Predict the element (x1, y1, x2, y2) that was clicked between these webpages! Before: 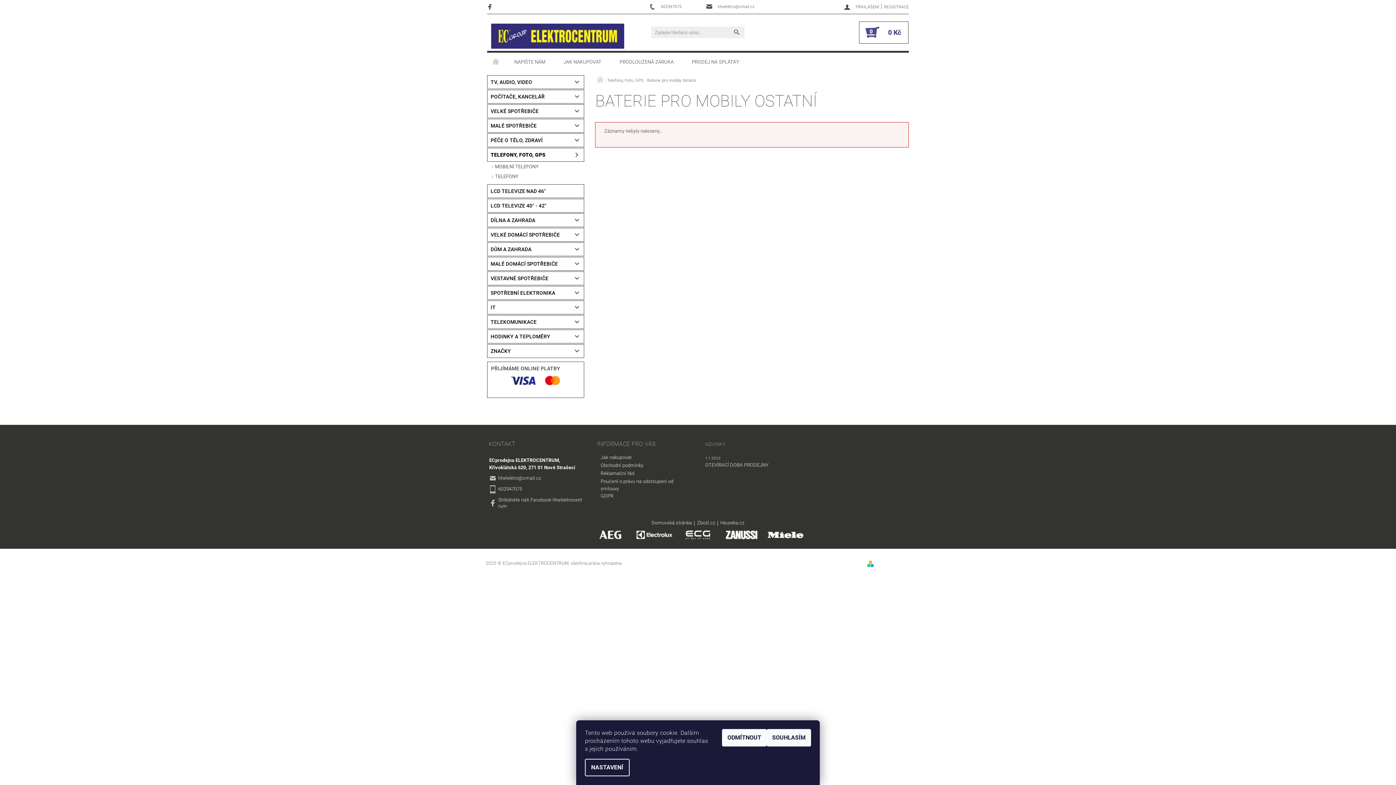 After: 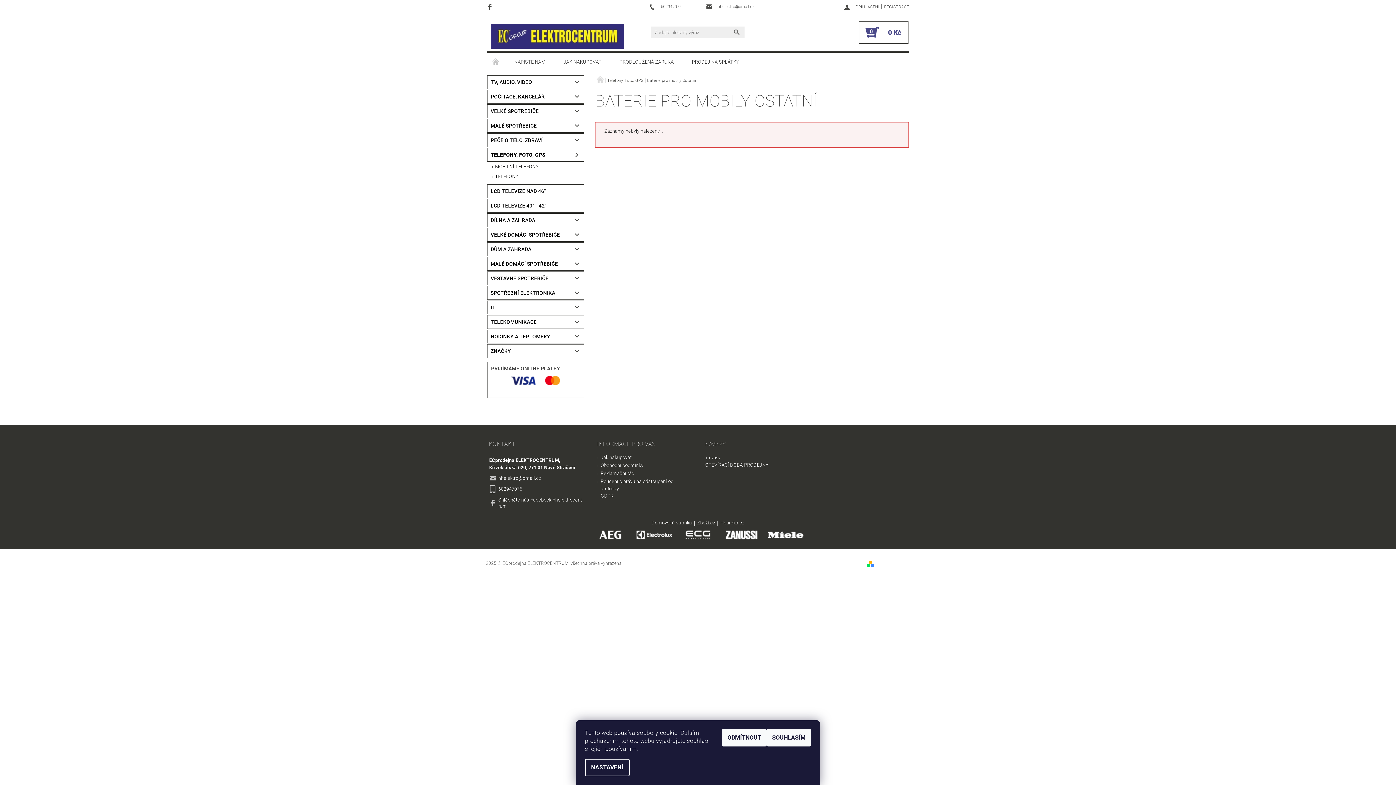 Action: bbox: (651, 520, 692, 526) label: Domovská stránka